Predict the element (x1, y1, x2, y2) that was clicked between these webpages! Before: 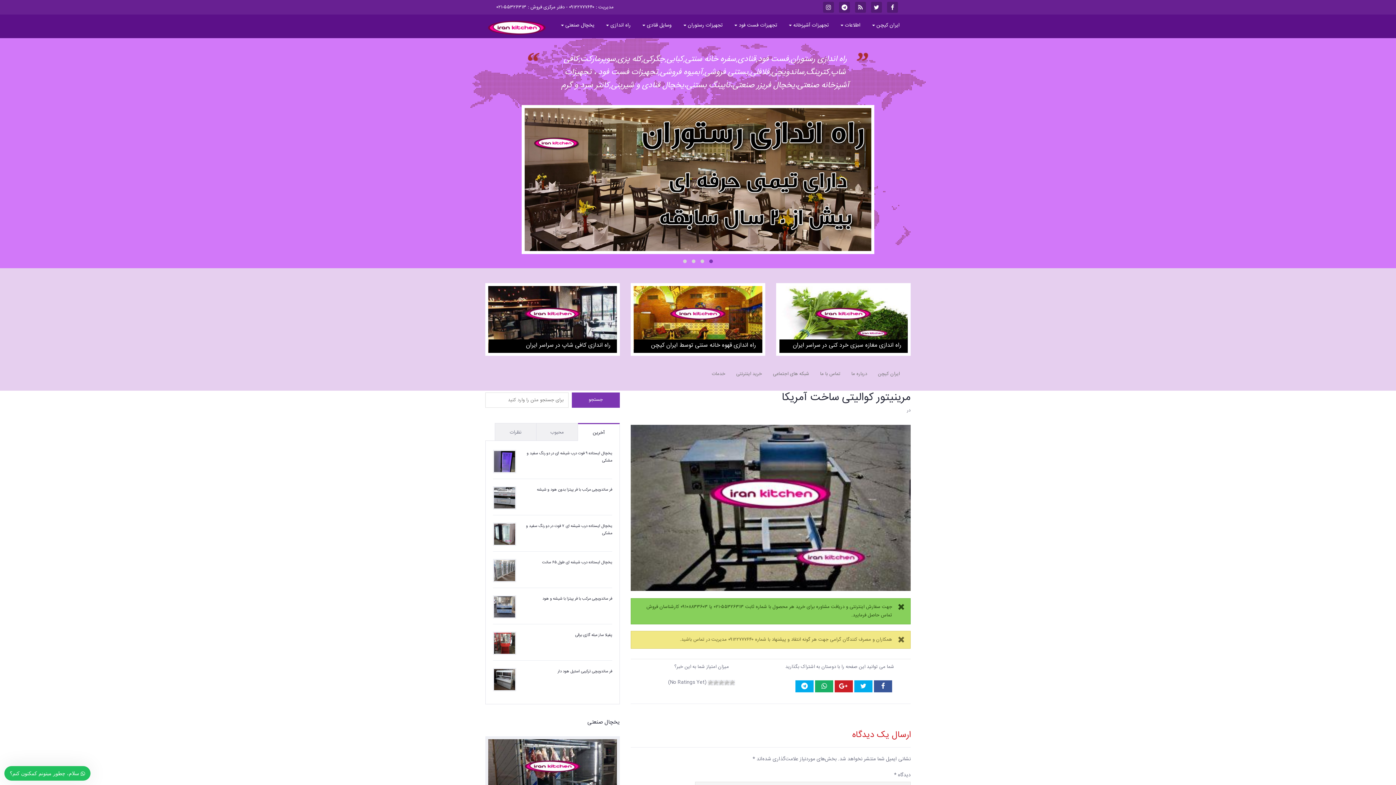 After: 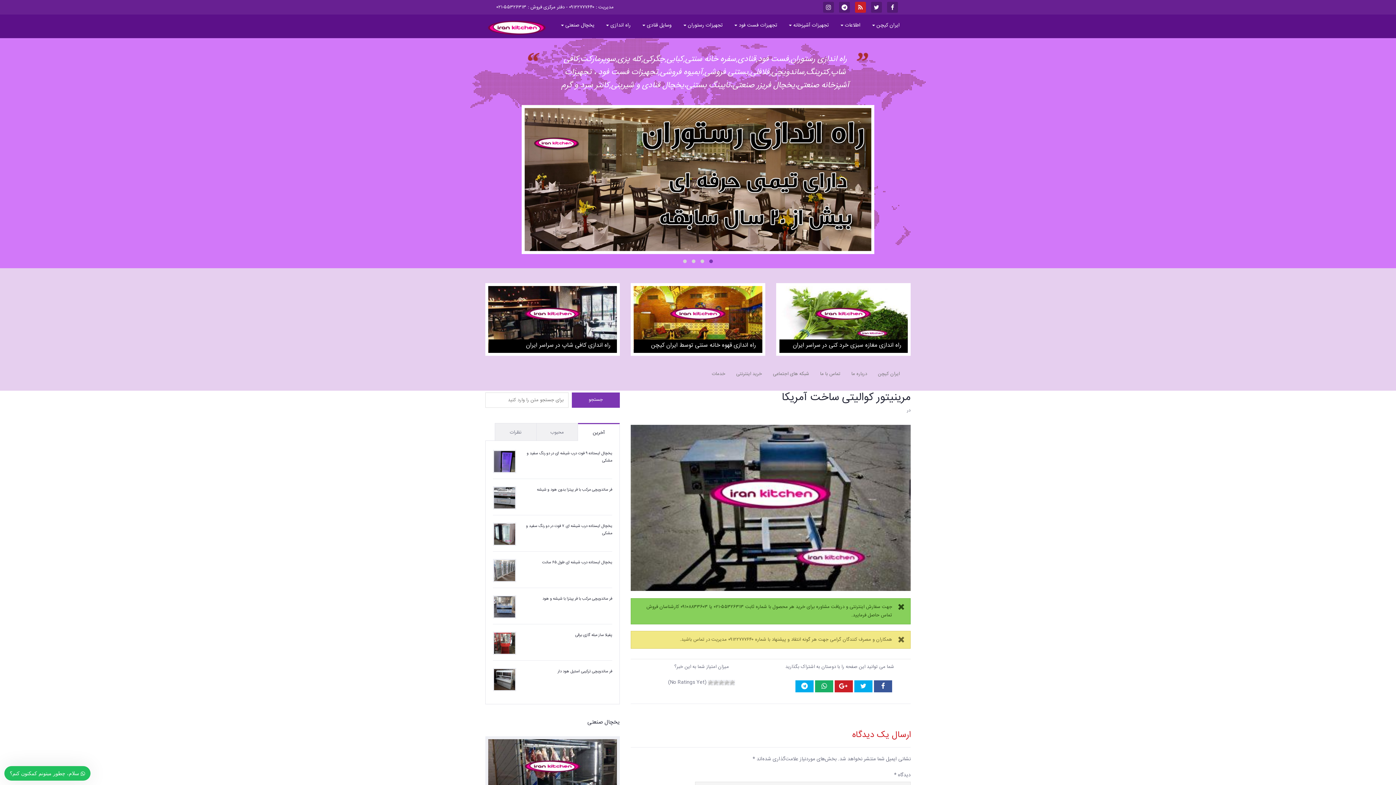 Action: bbox: (855, 1, 866, 14)